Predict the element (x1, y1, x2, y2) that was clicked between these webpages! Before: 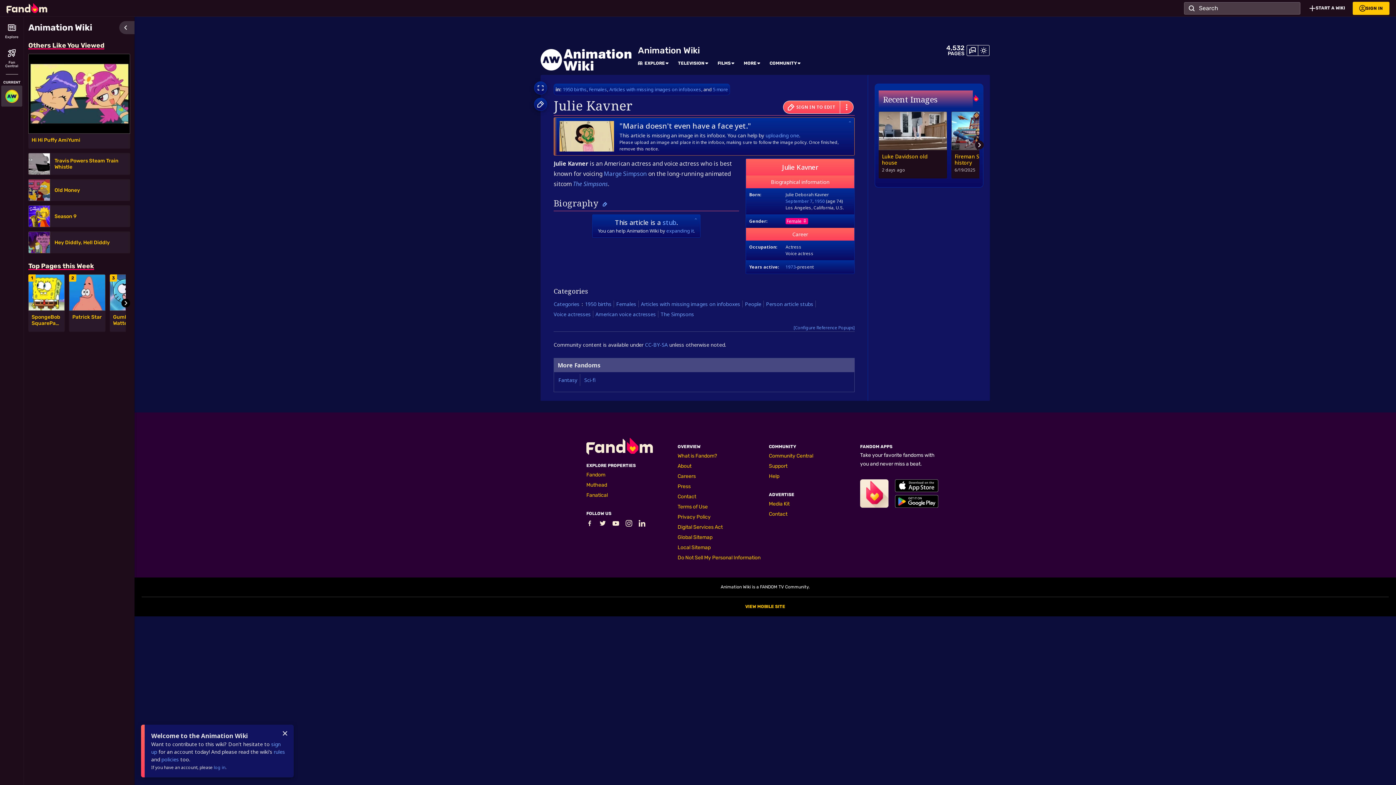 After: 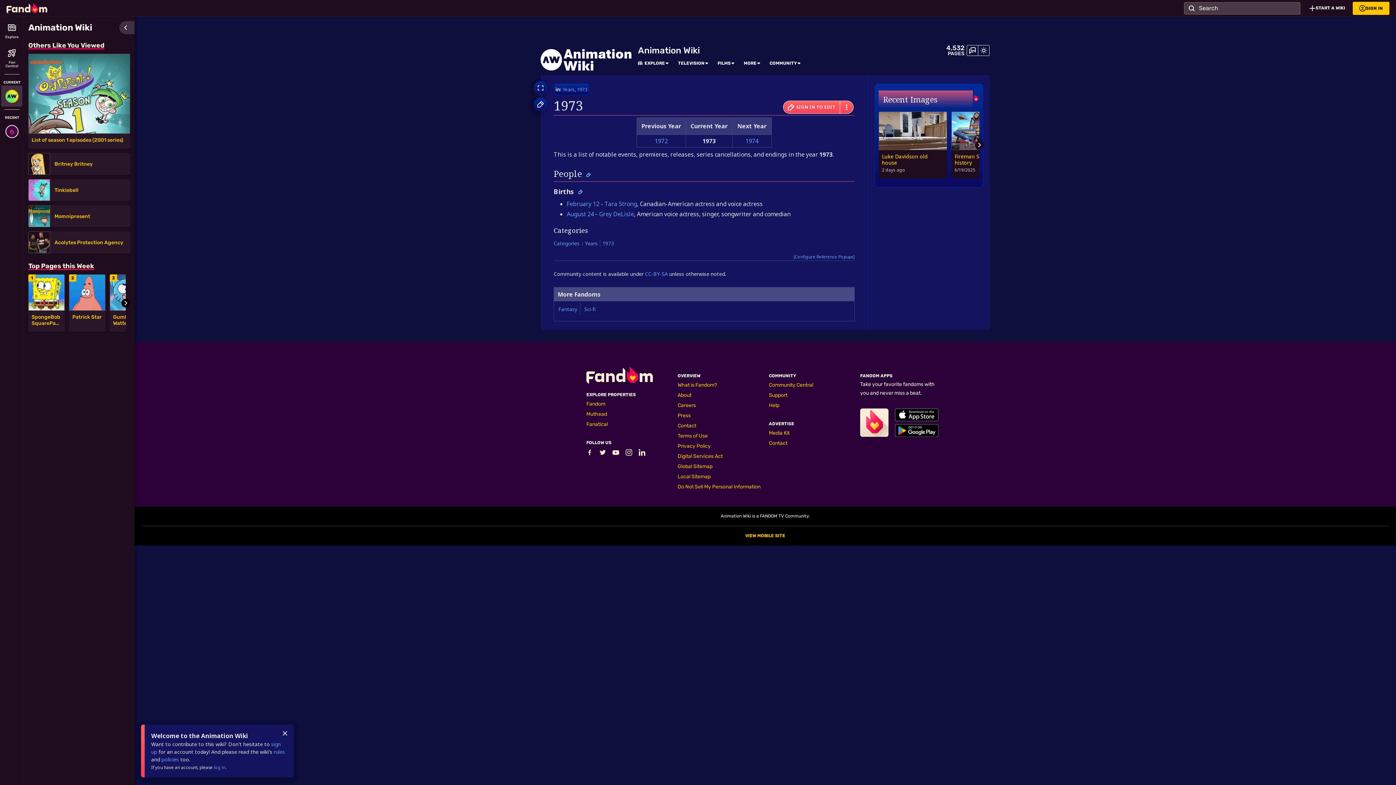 Action: bbox: (785, 264, 796, 270) label: 1973